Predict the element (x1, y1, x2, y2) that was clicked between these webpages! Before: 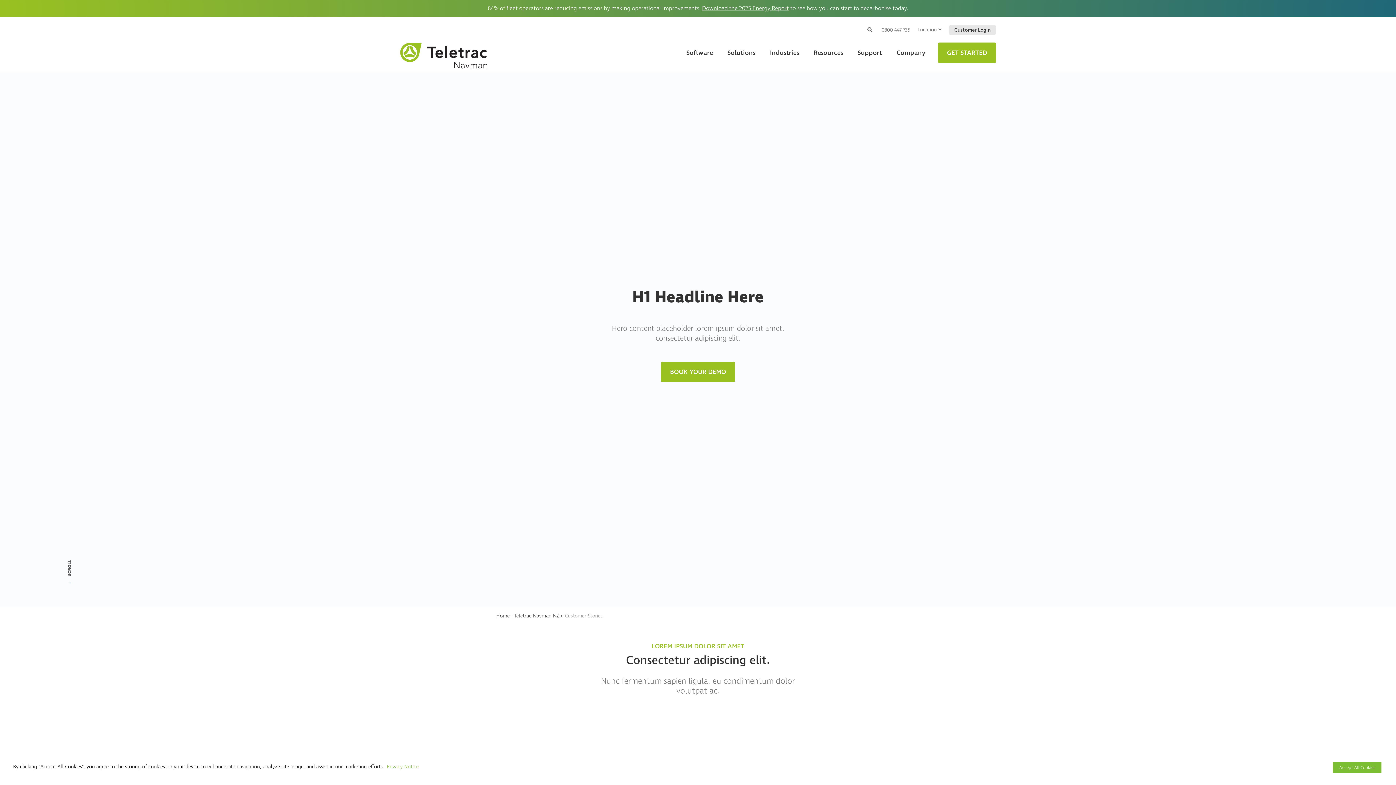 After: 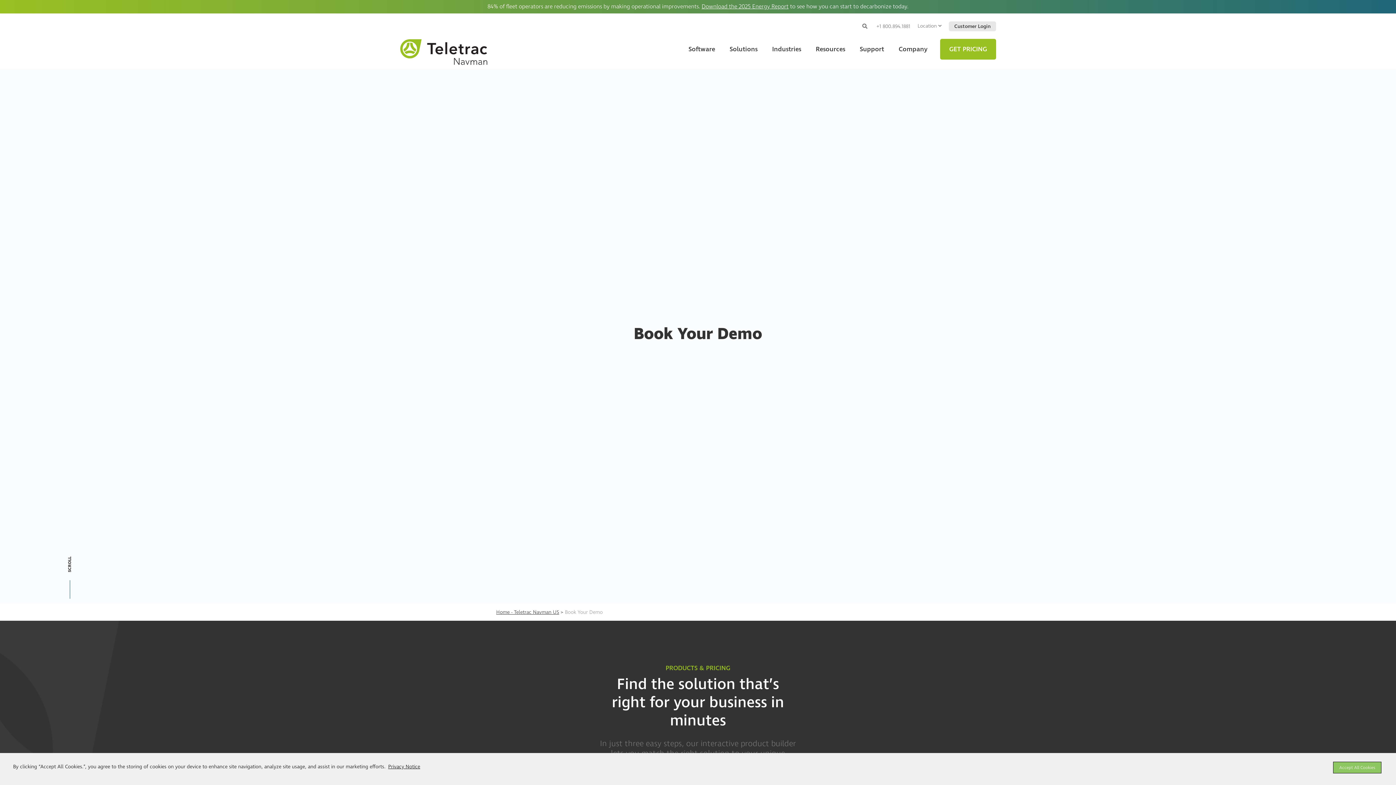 Action: bbox: (661, 361, 735, 382) label: BOOK YOUR DEMO